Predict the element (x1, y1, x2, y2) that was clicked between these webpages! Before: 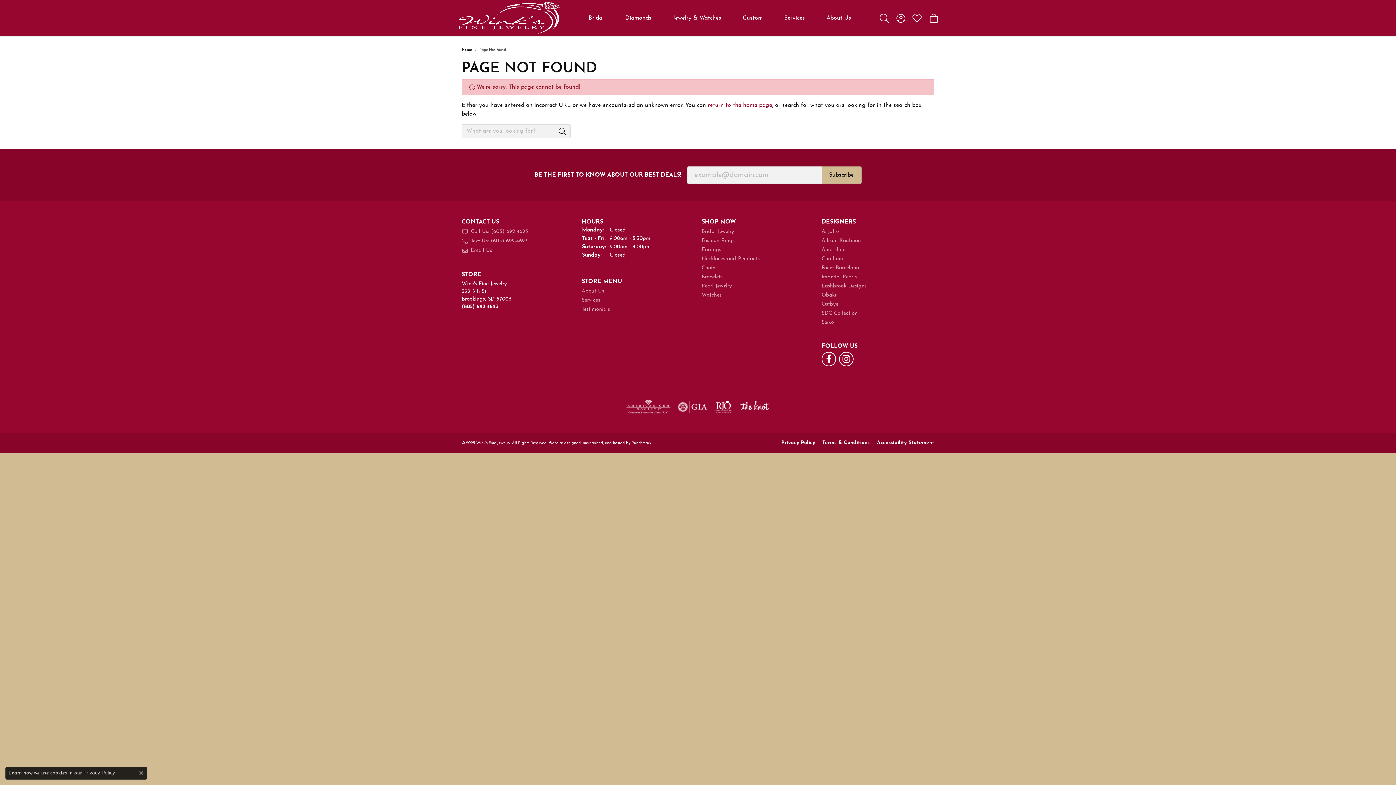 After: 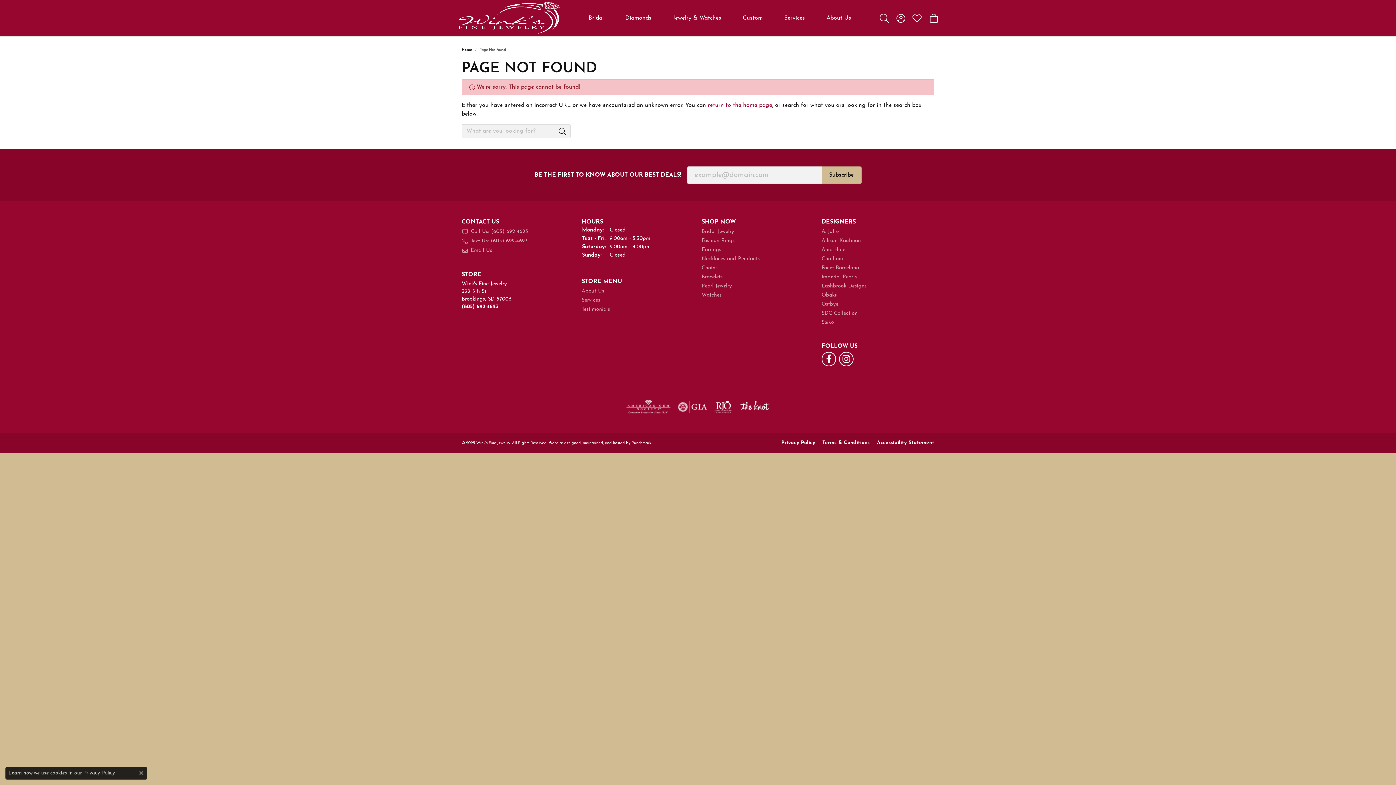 Action: label: Visit gia website bbox: (678, 398, 707, 416)